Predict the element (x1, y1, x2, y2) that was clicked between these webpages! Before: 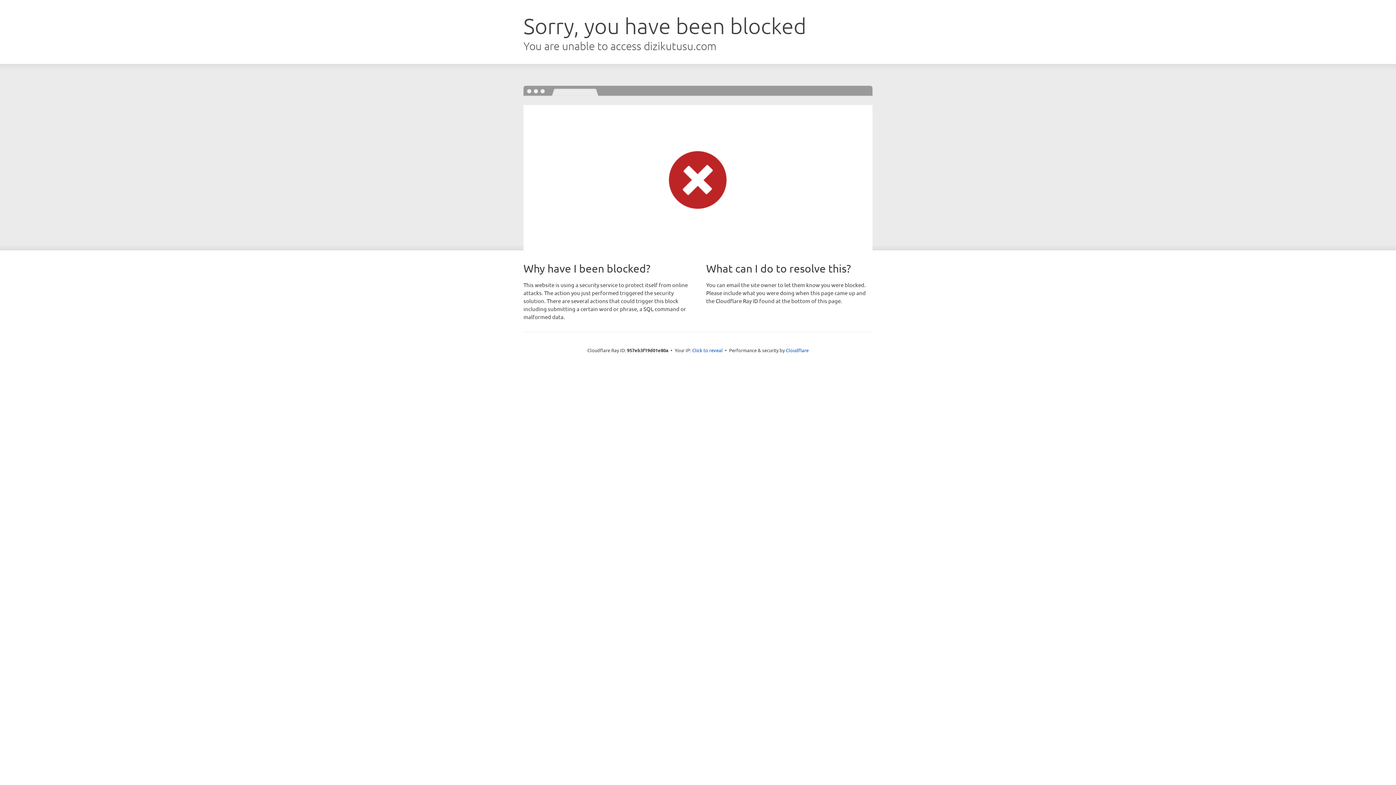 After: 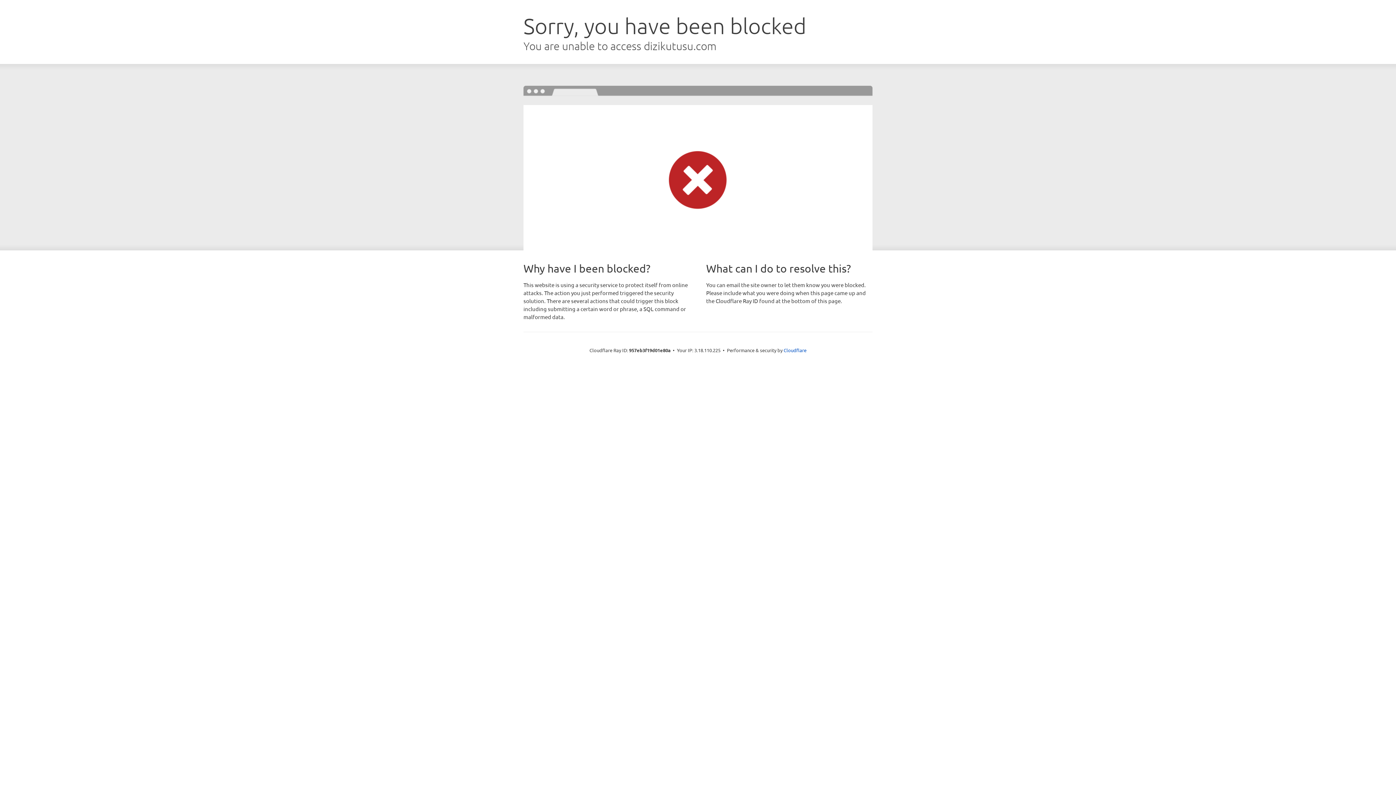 Action: label: Click to reveal bbox: (692, 346, 722, 353)